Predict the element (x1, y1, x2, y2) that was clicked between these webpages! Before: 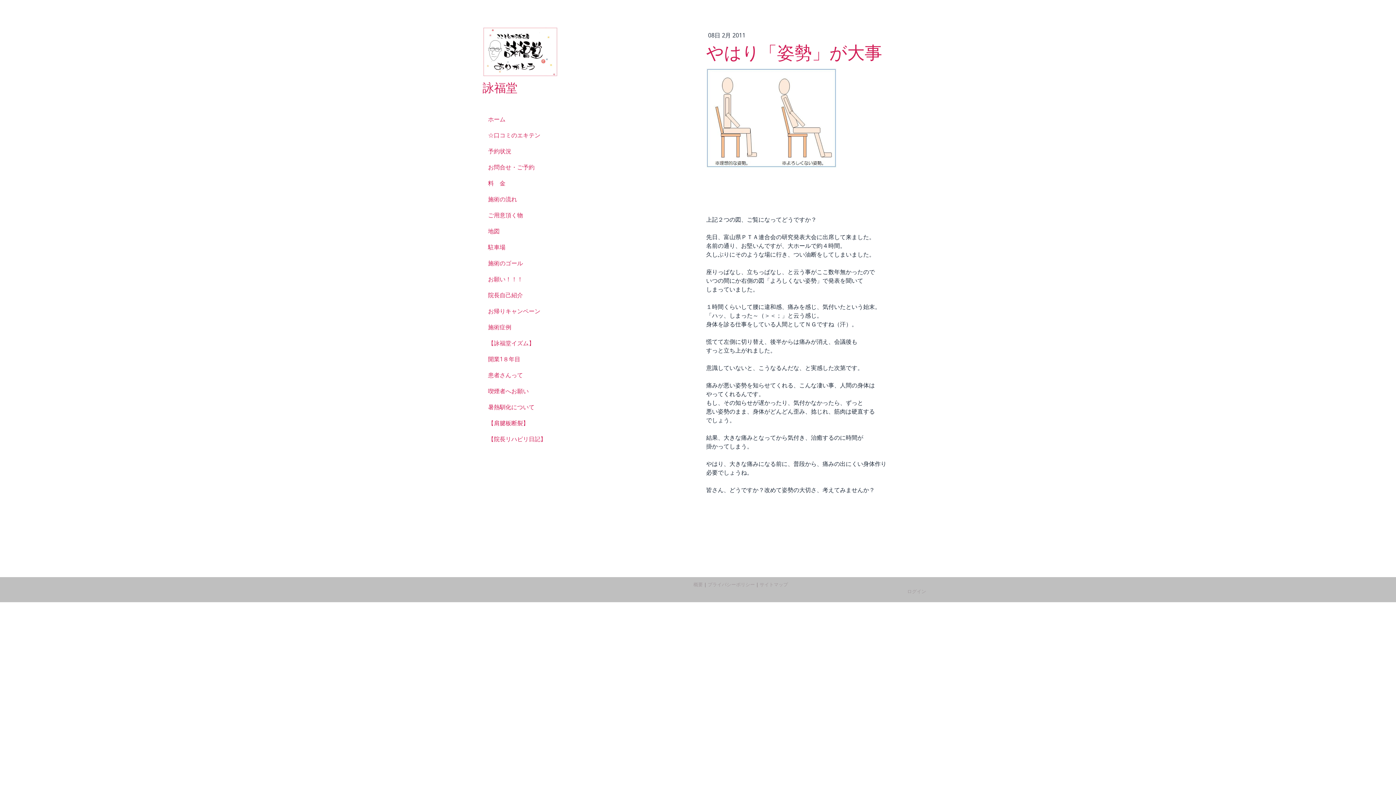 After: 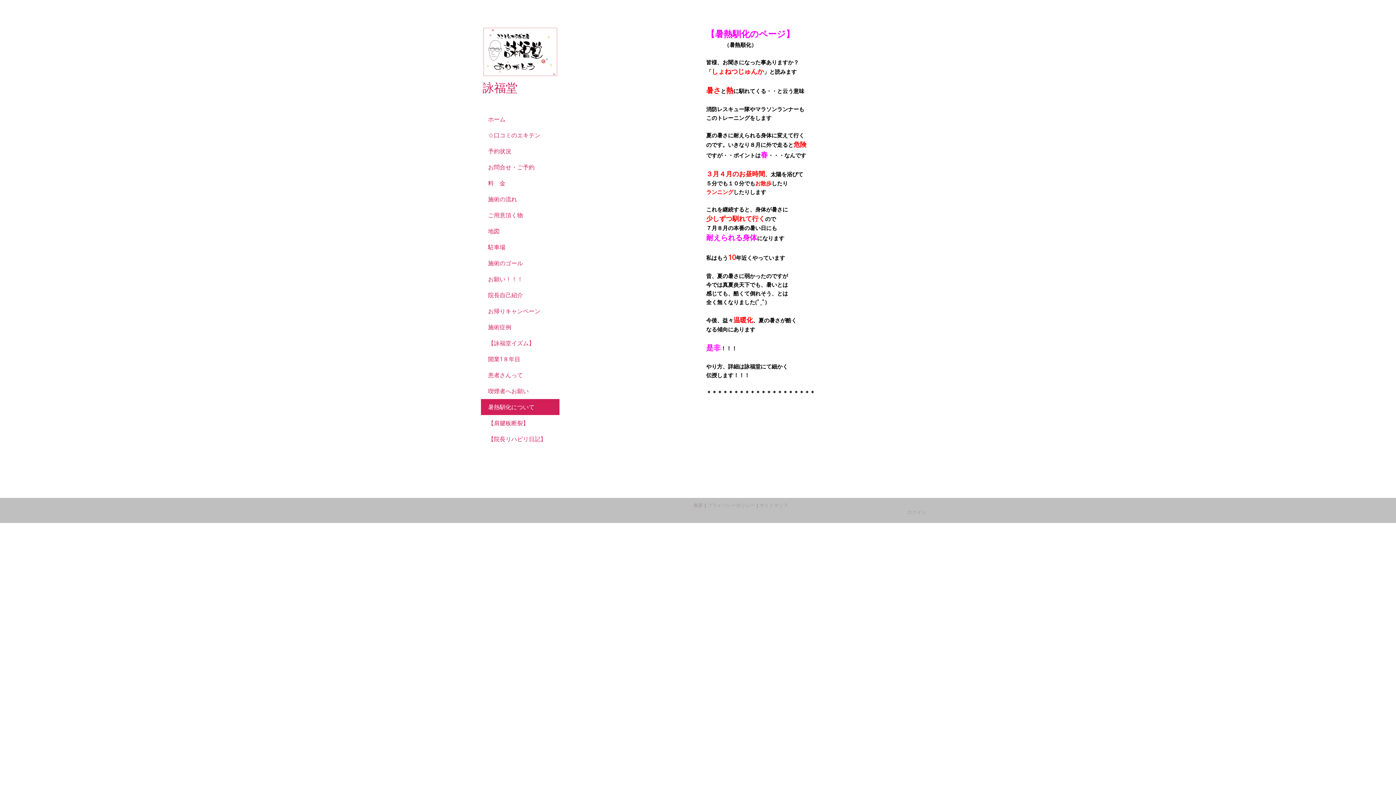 Action: bbox: (480, 399, 559, 415) label: 暑熱馴化について